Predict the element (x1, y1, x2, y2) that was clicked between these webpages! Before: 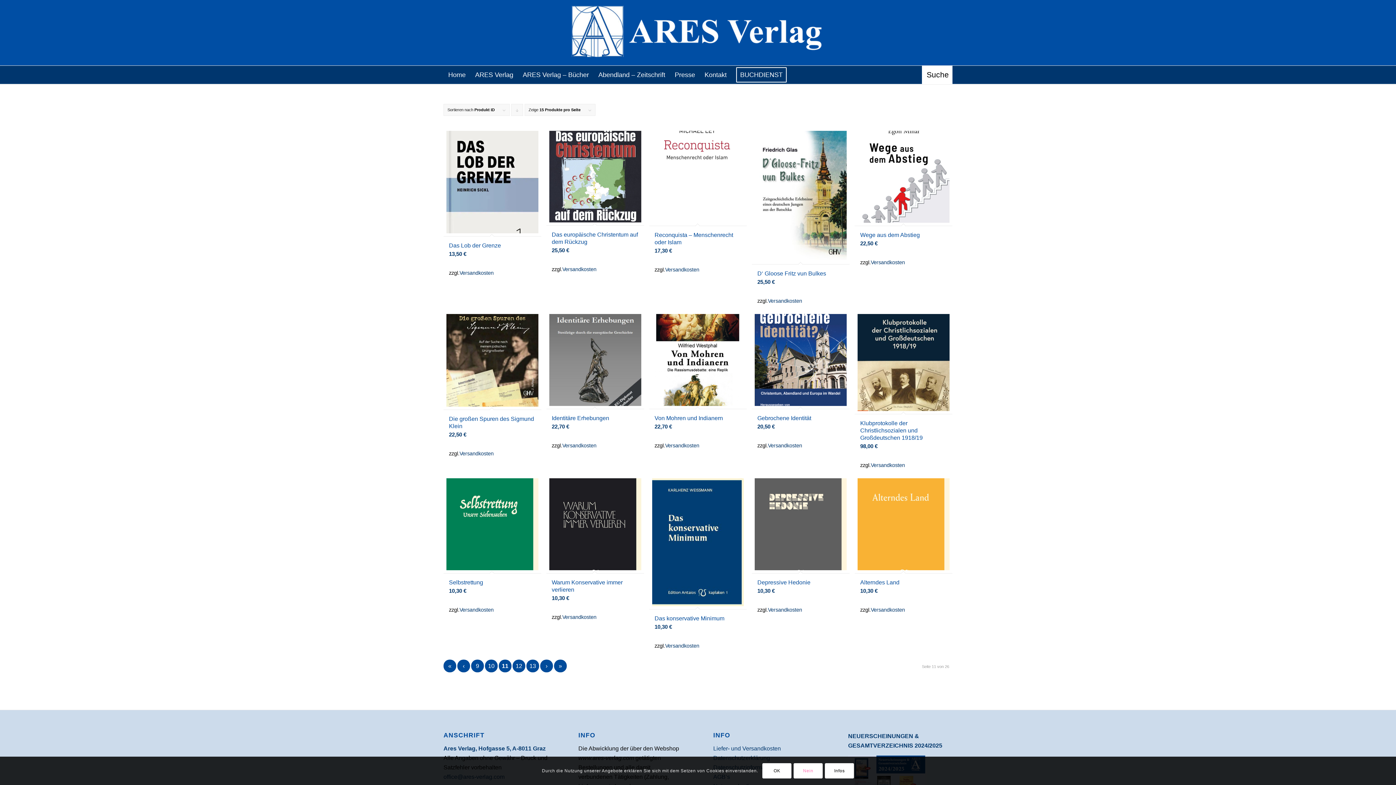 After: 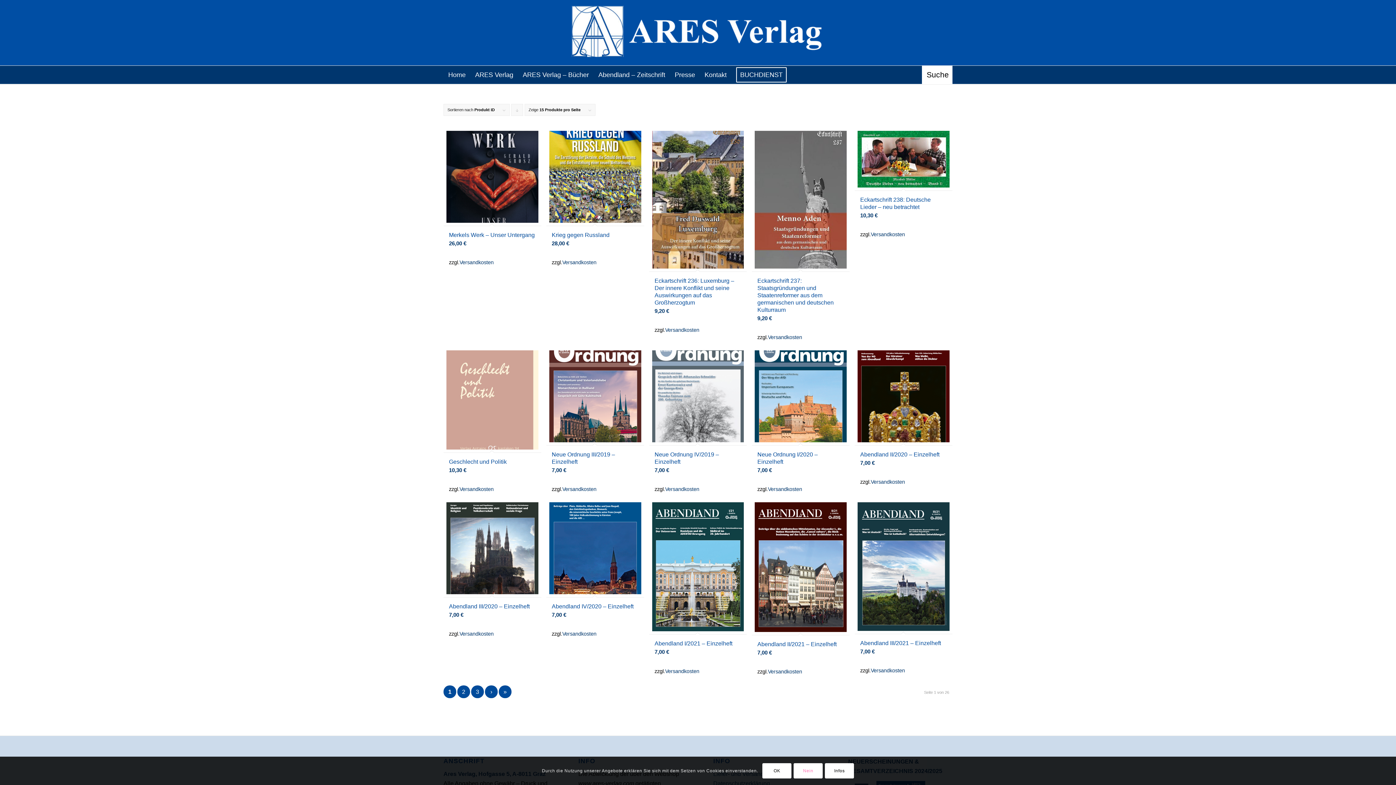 Action: label: « bbox: (443, 660, 456, 672)